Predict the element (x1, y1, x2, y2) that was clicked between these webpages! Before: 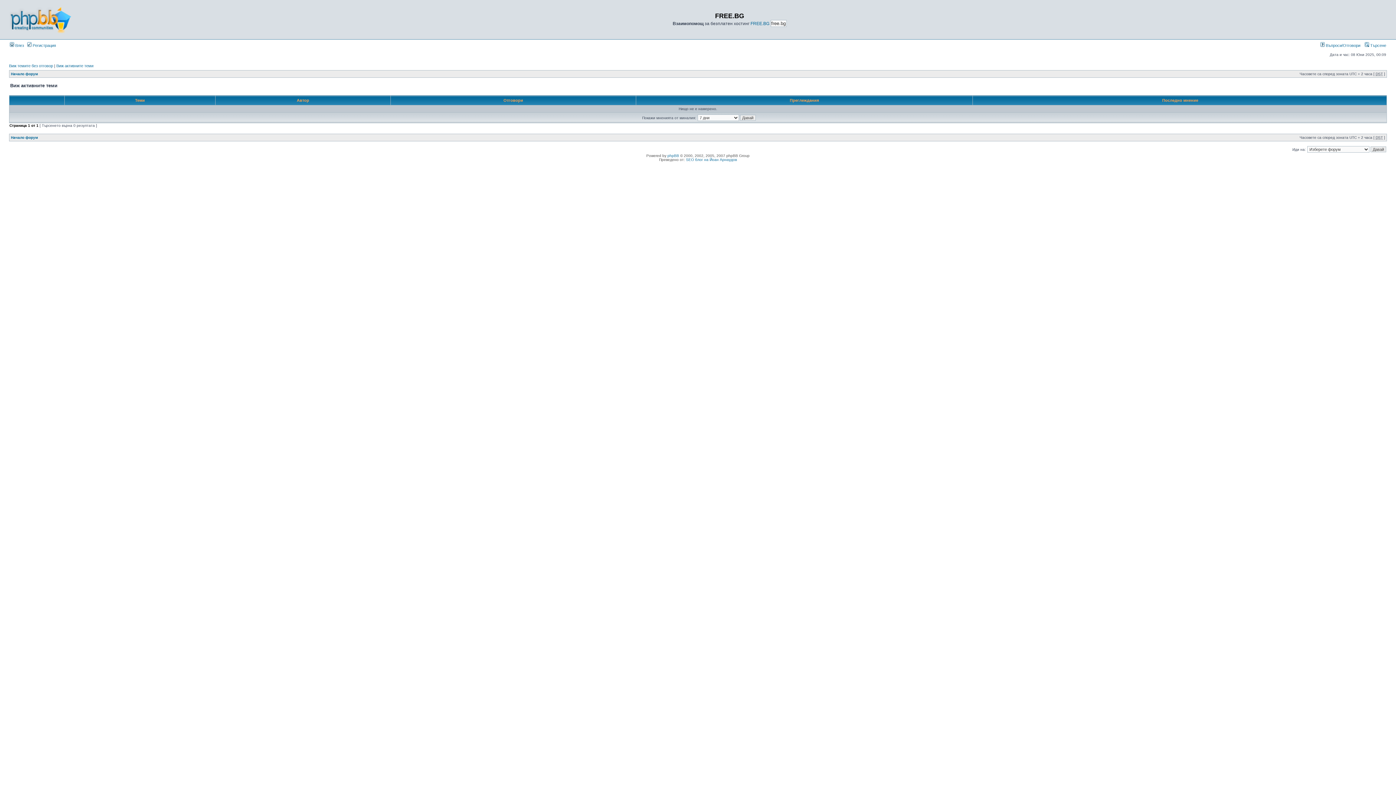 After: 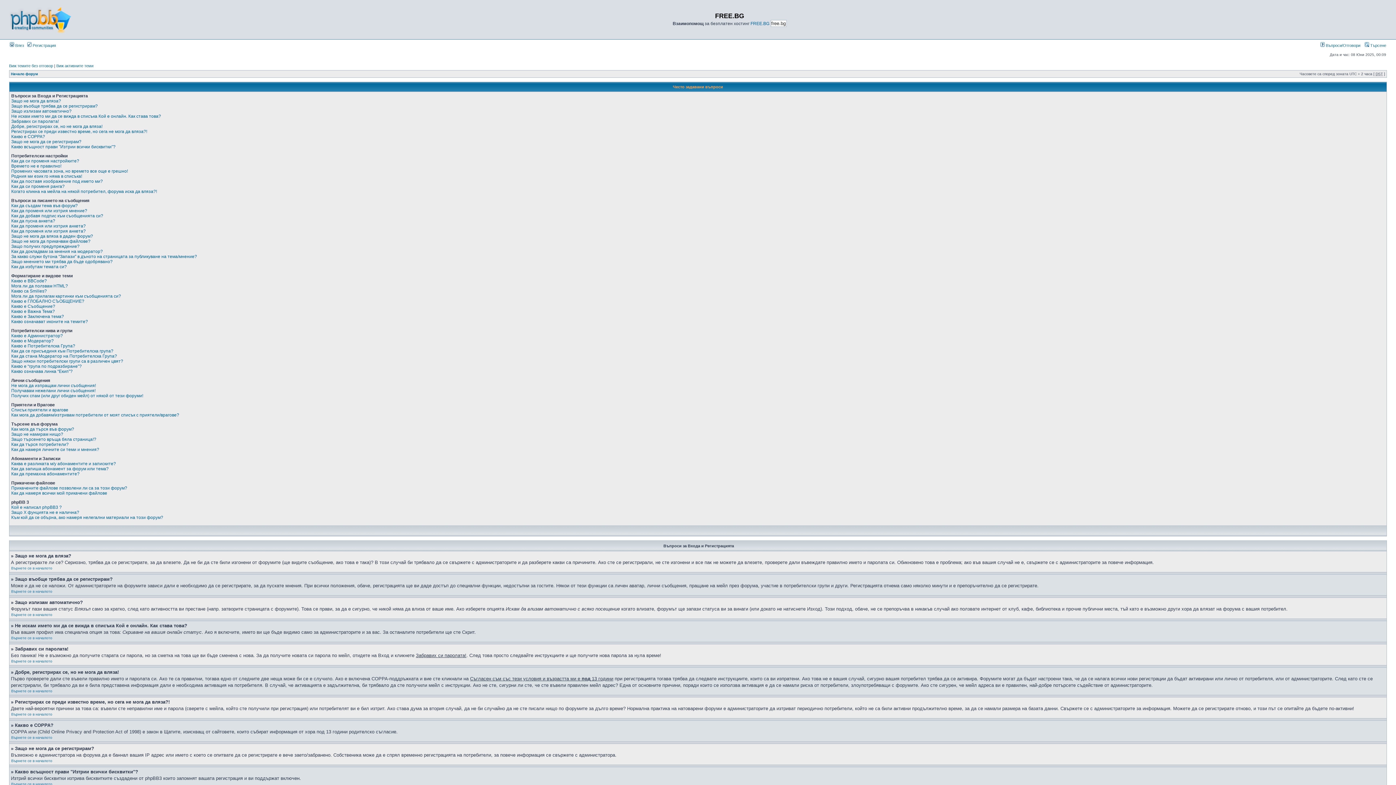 Action: bbox: (1320, 43, 1360, 47) label:  Въпроси/Отговори